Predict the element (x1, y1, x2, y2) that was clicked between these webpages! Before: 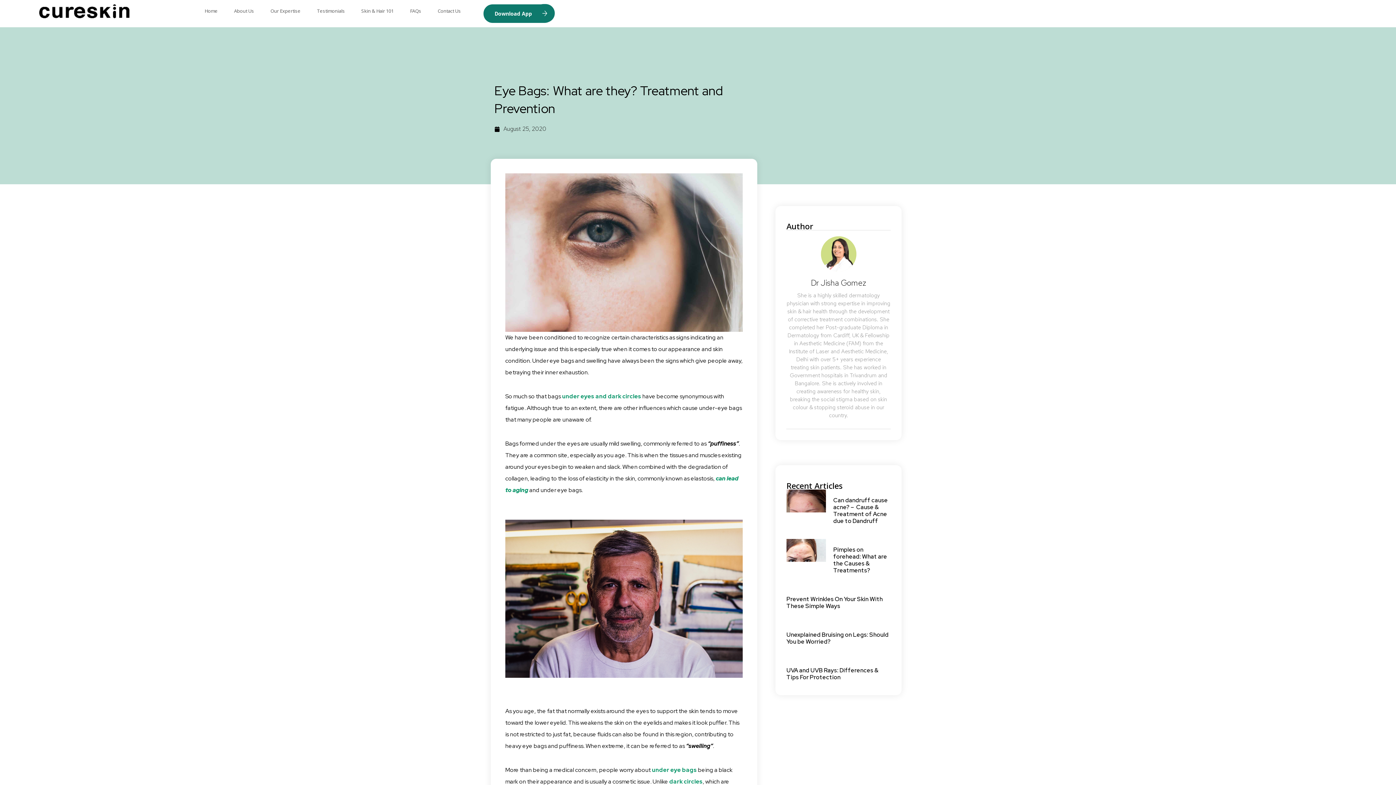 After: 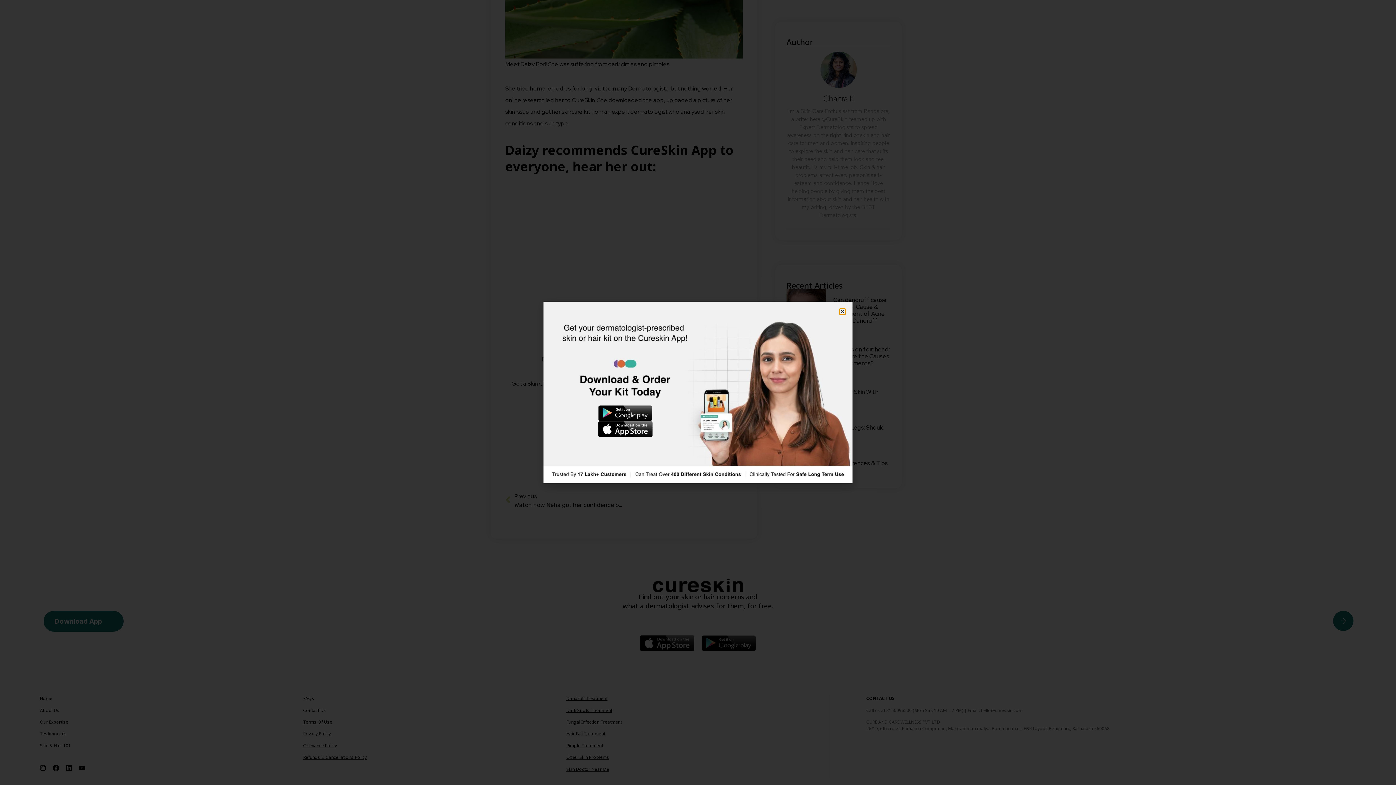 Action: label: under eye bags bbox: (652, 766, 697, 774)